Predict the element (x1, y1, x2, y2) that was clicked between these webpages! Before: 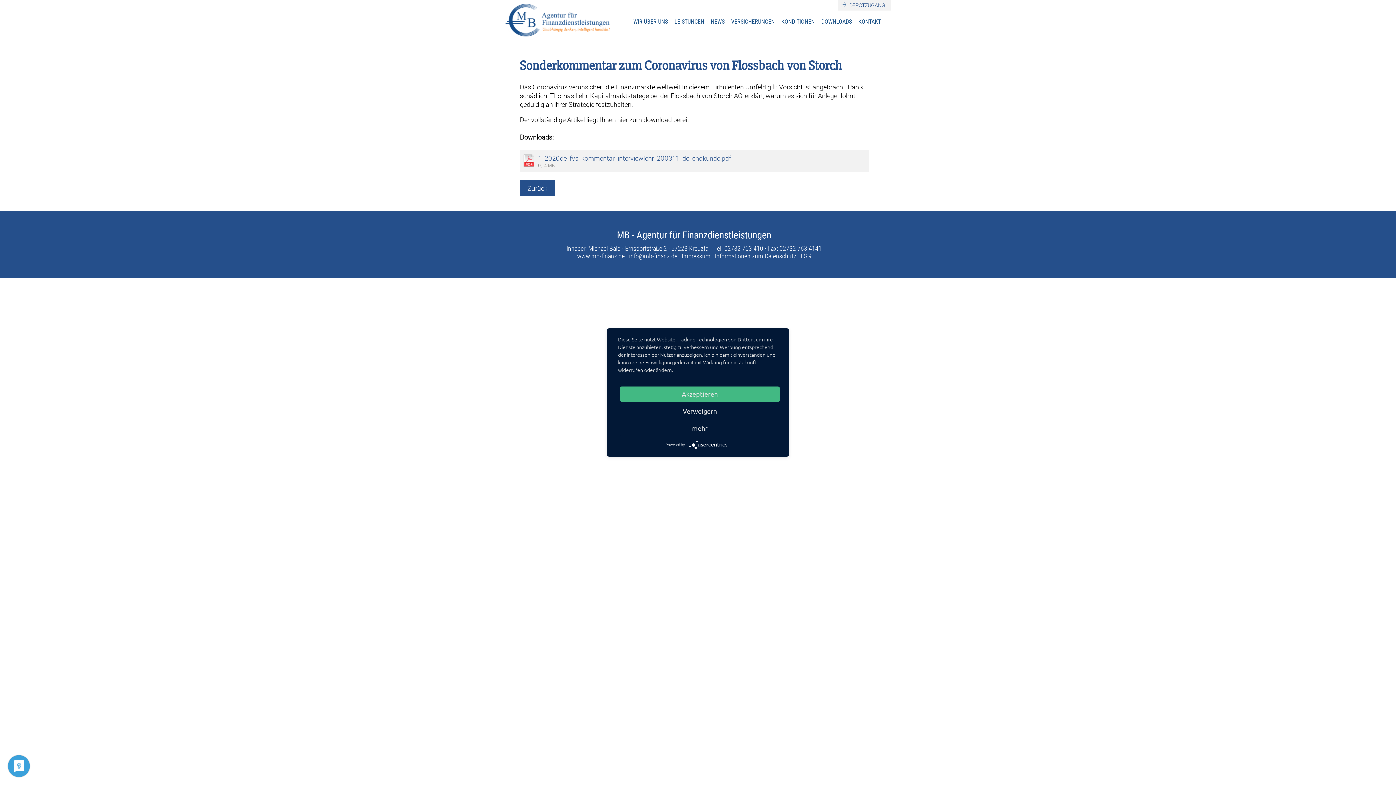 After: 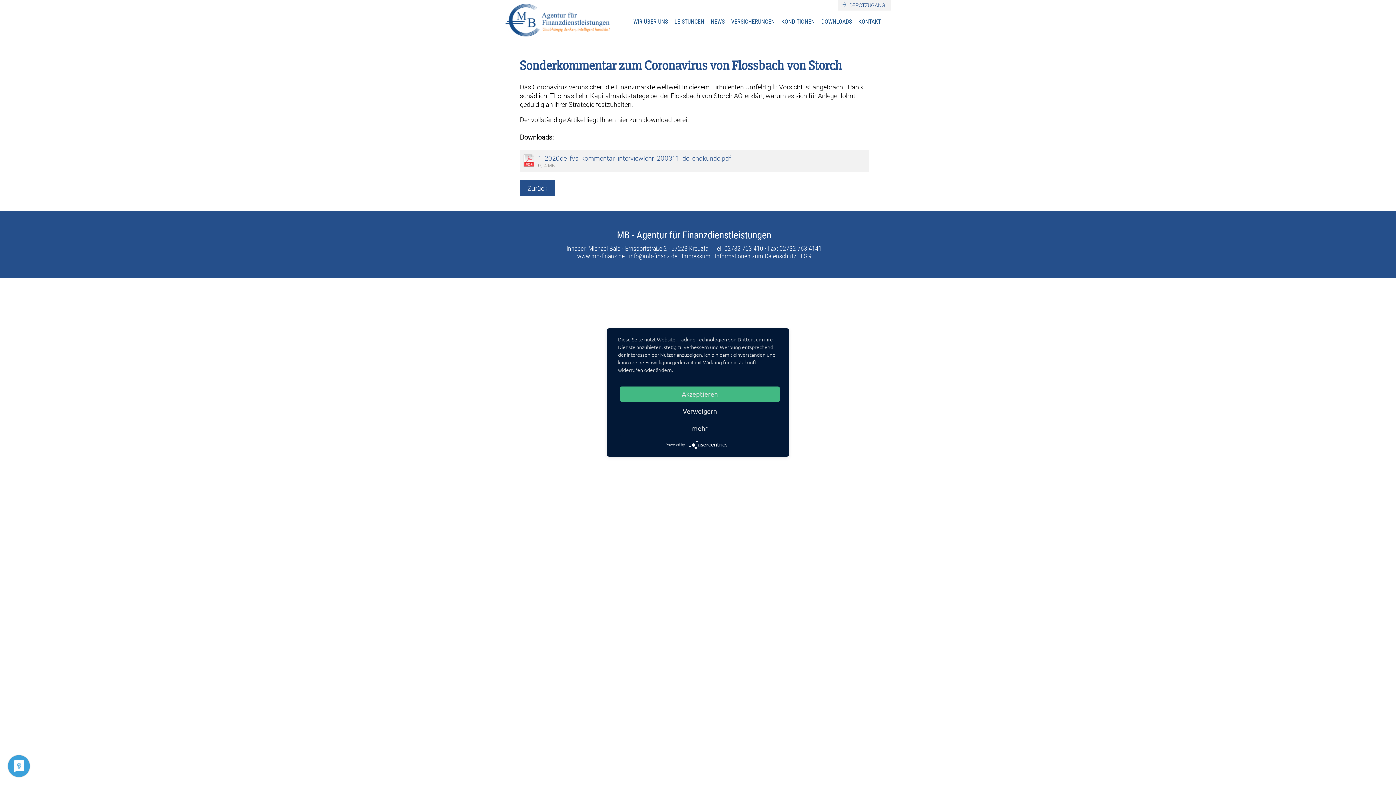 Action: bbox: (629, 252, 677, 260) label: info@mb-finanz.de